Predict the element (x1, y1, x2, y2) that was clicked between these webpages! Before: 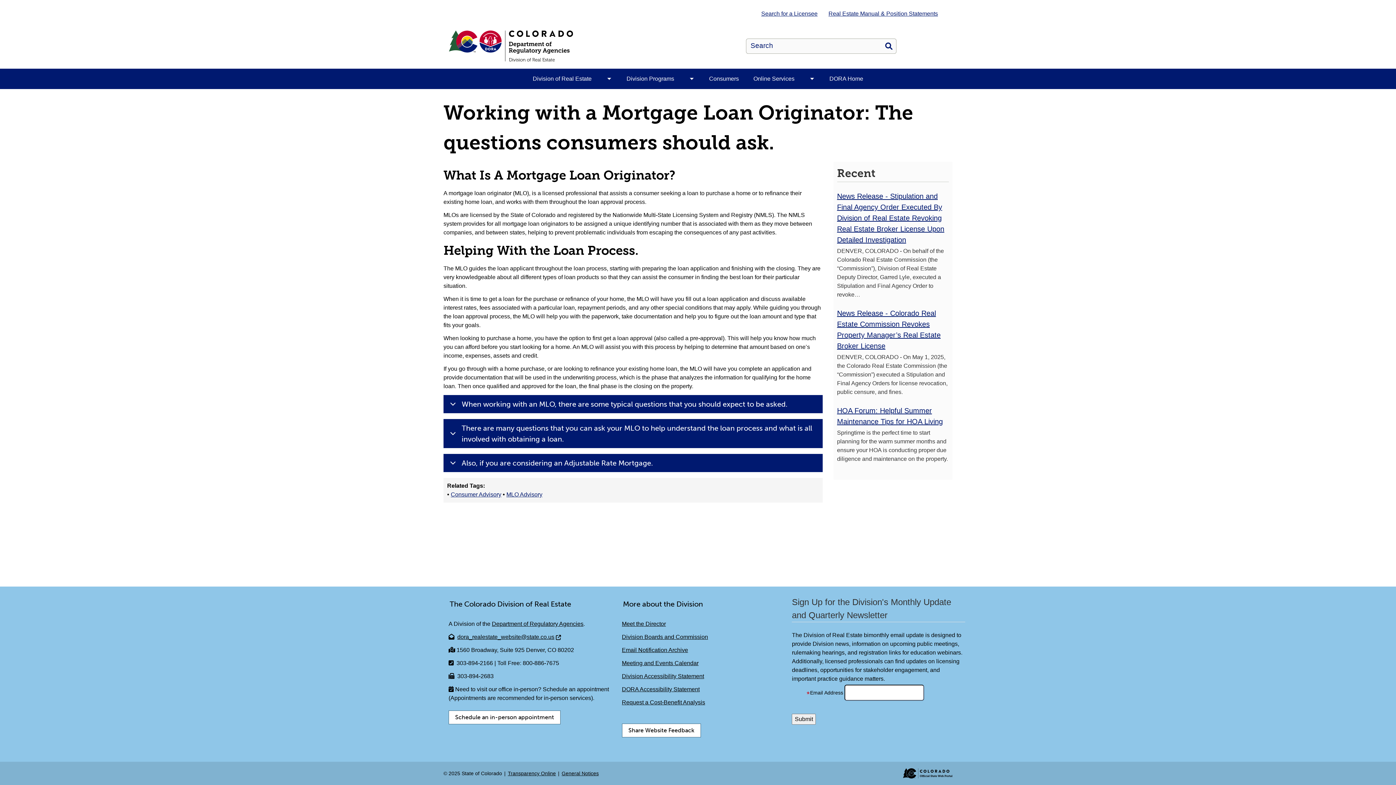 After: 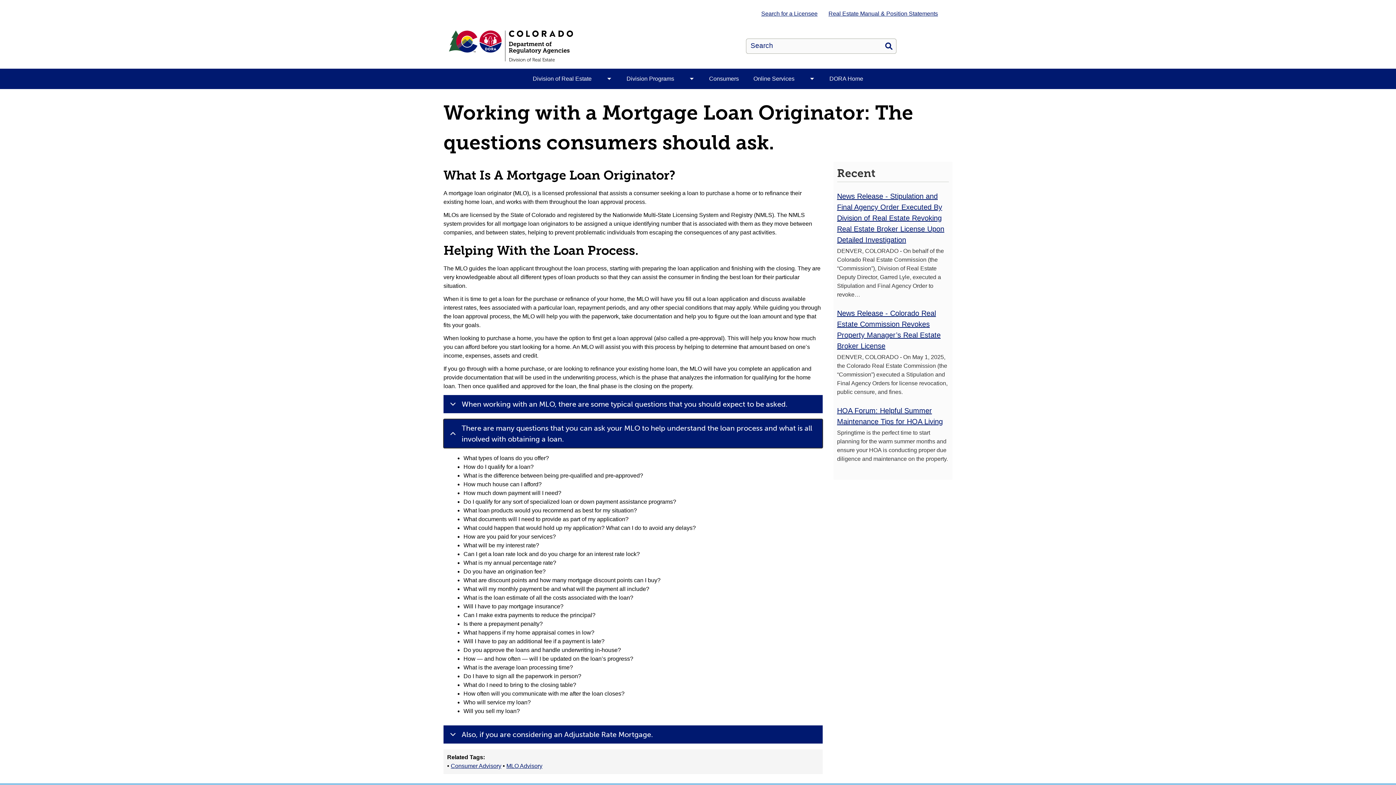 Action: label: There are many questions that you can ask your MLO to help understand the loan process and what is all involved with obtaining a loan. bbox: (443, 419, 822, 448)